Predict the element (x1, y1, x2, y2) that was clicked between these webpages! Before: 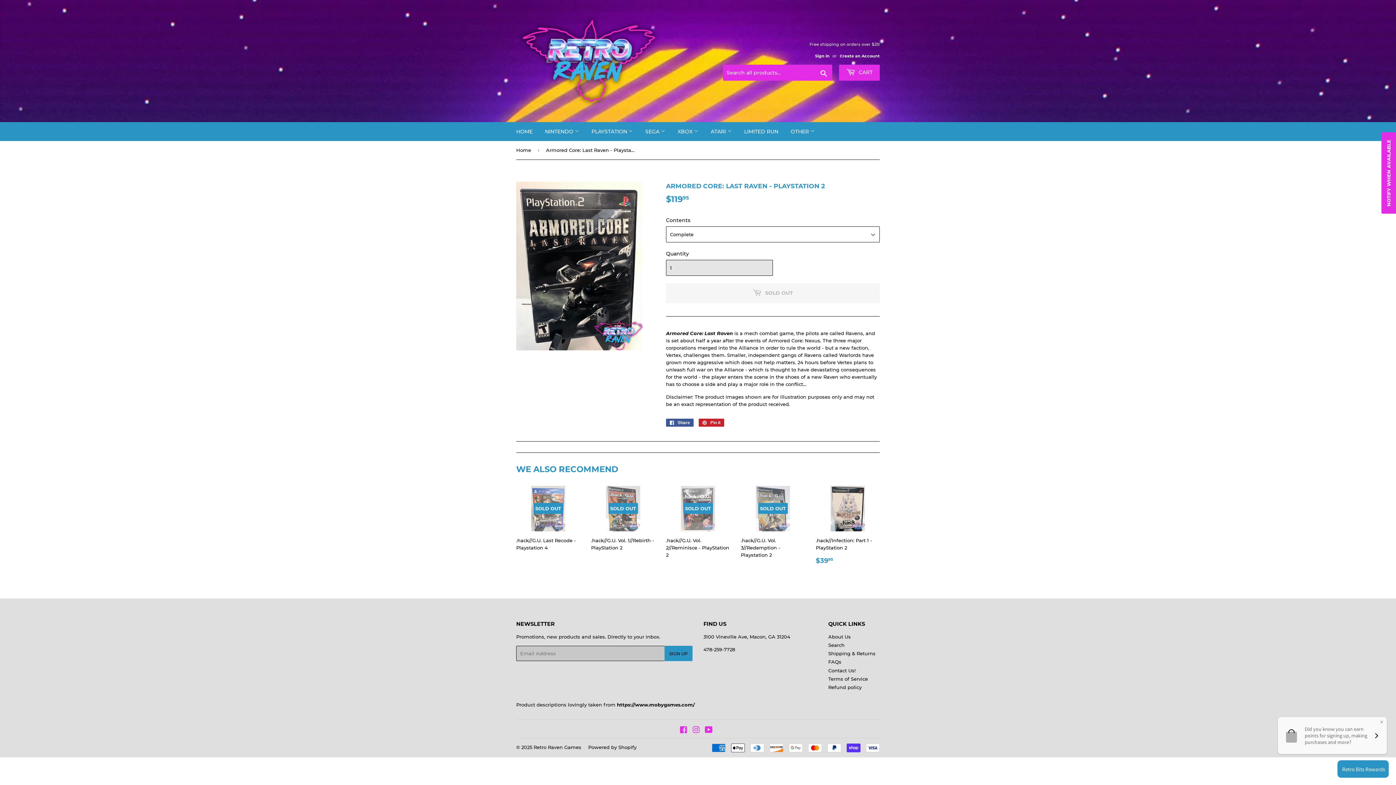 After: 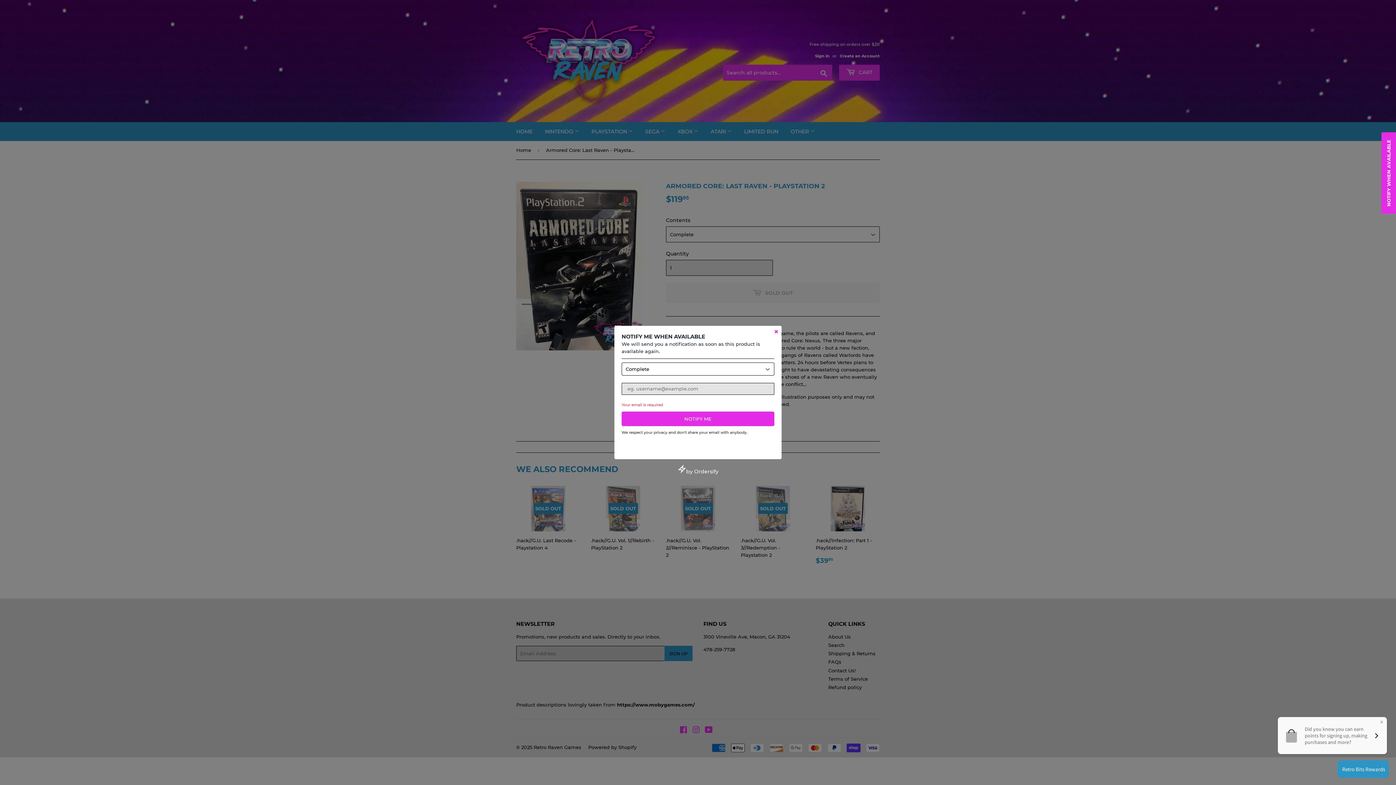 Action: label: NOTIFY WHEN AVAILABLE bbox: (1381, 132, 1396, 213)